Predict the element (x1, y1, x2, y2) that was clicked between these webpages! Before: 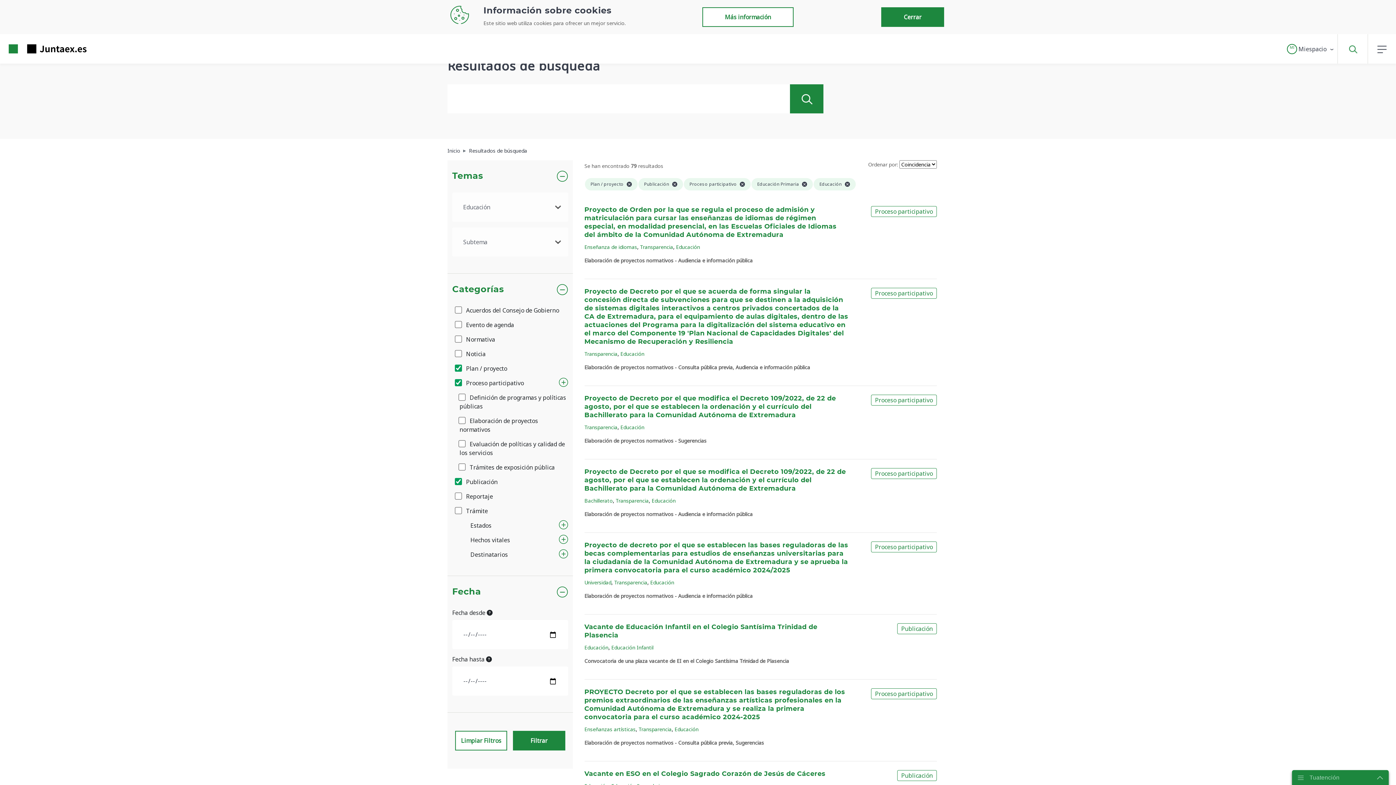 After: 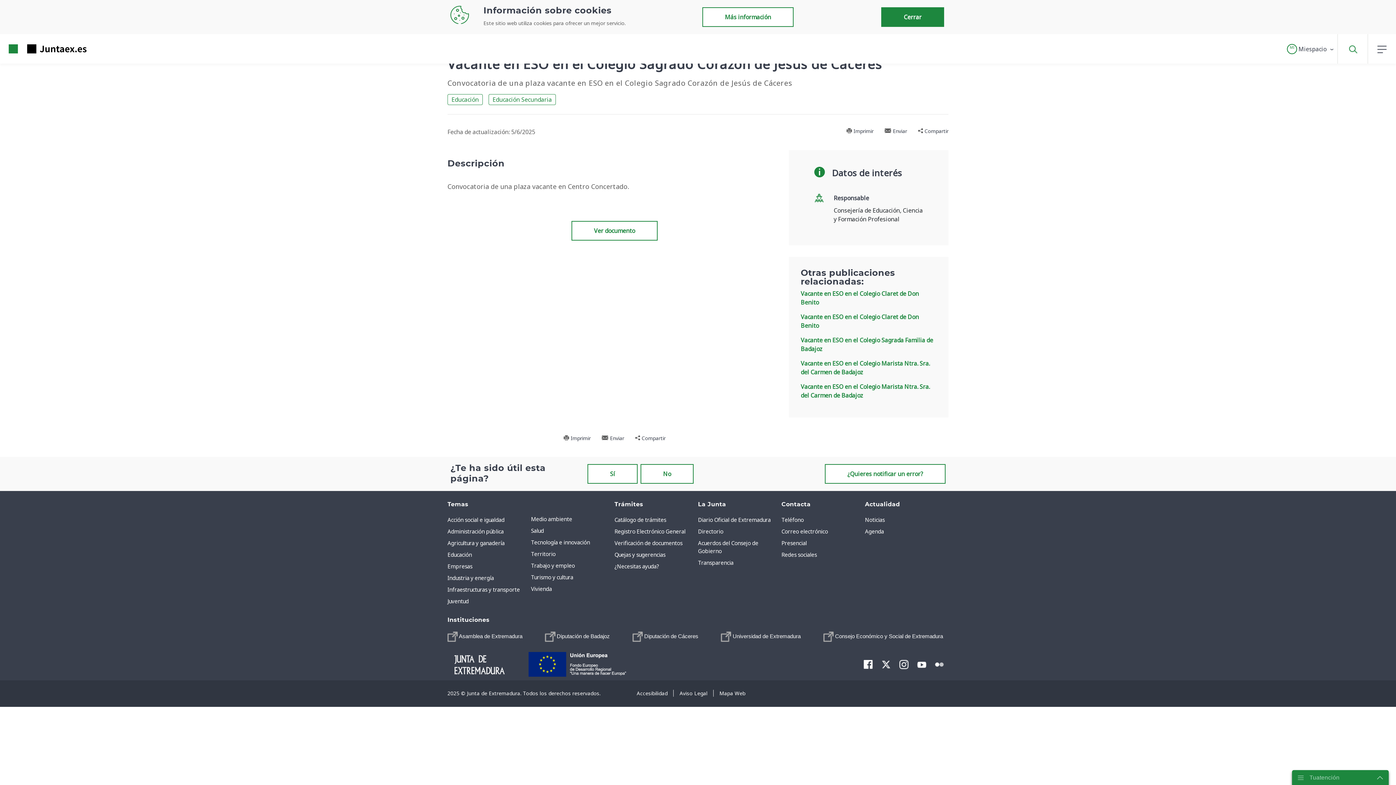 Action: bbox: (584, 771, 825, 777) label: Vacante en ESO en el Colegio Sagrado Corazón de Jesús de Cáceres